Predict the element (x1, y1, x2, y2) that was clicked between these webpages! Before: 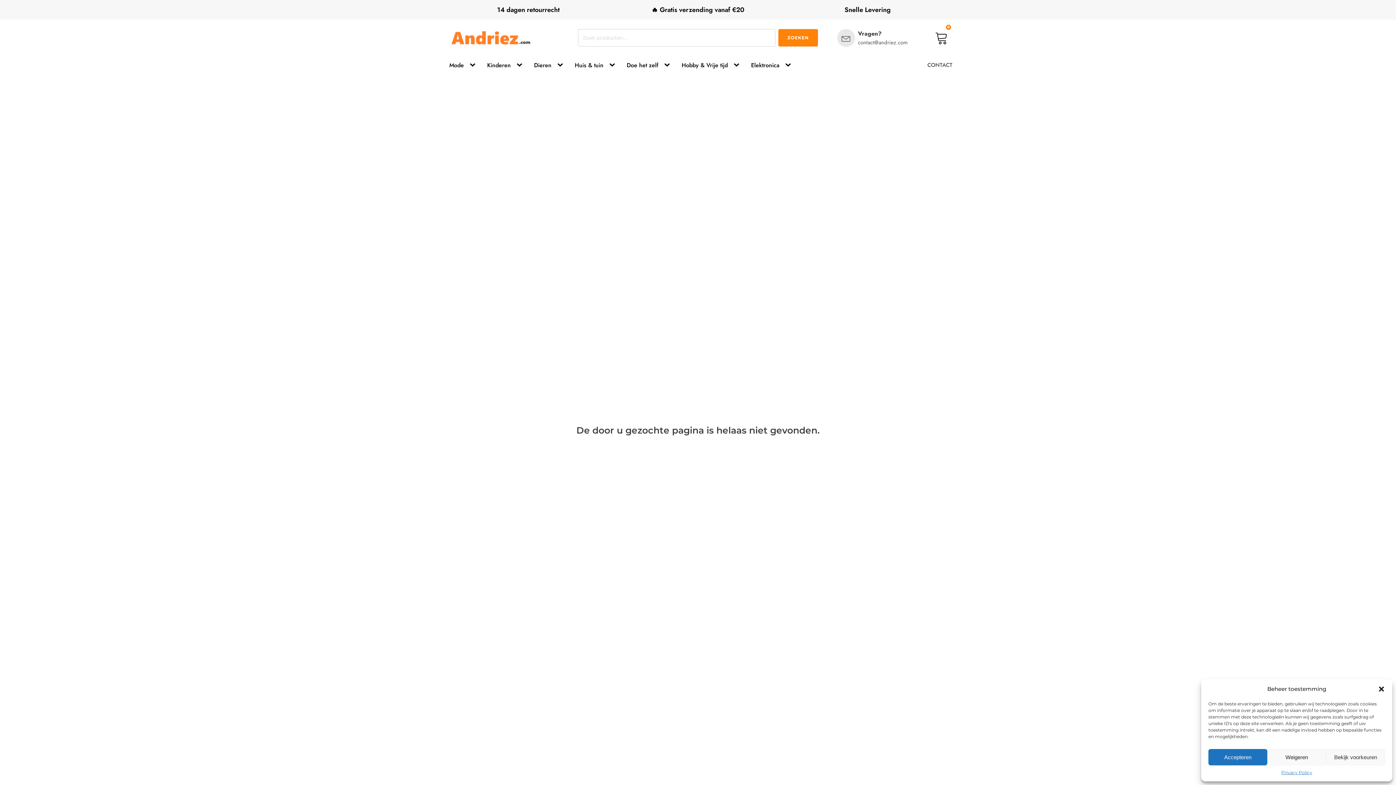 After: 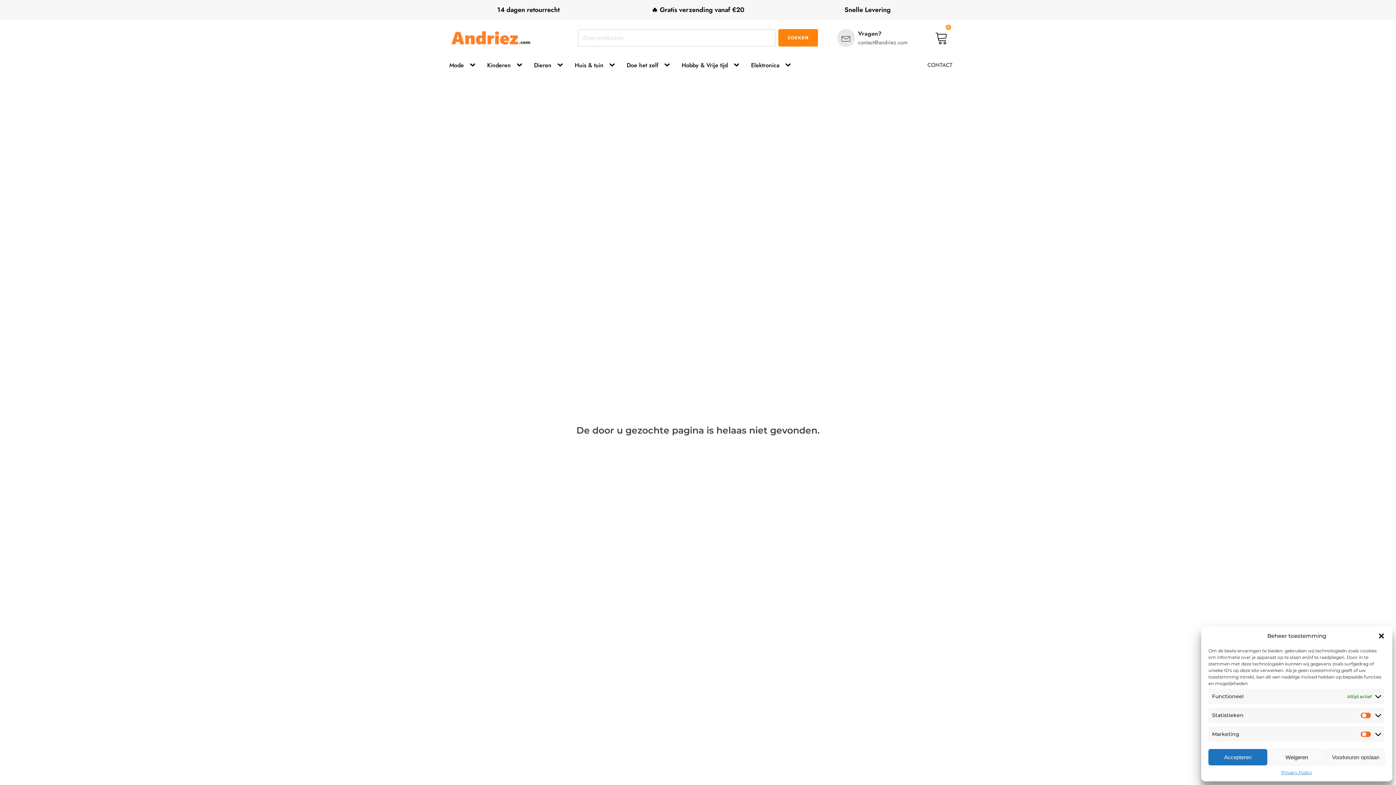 Action: bbox: (1326, 749, 1385, 765) label: Bekijk voorkeuren